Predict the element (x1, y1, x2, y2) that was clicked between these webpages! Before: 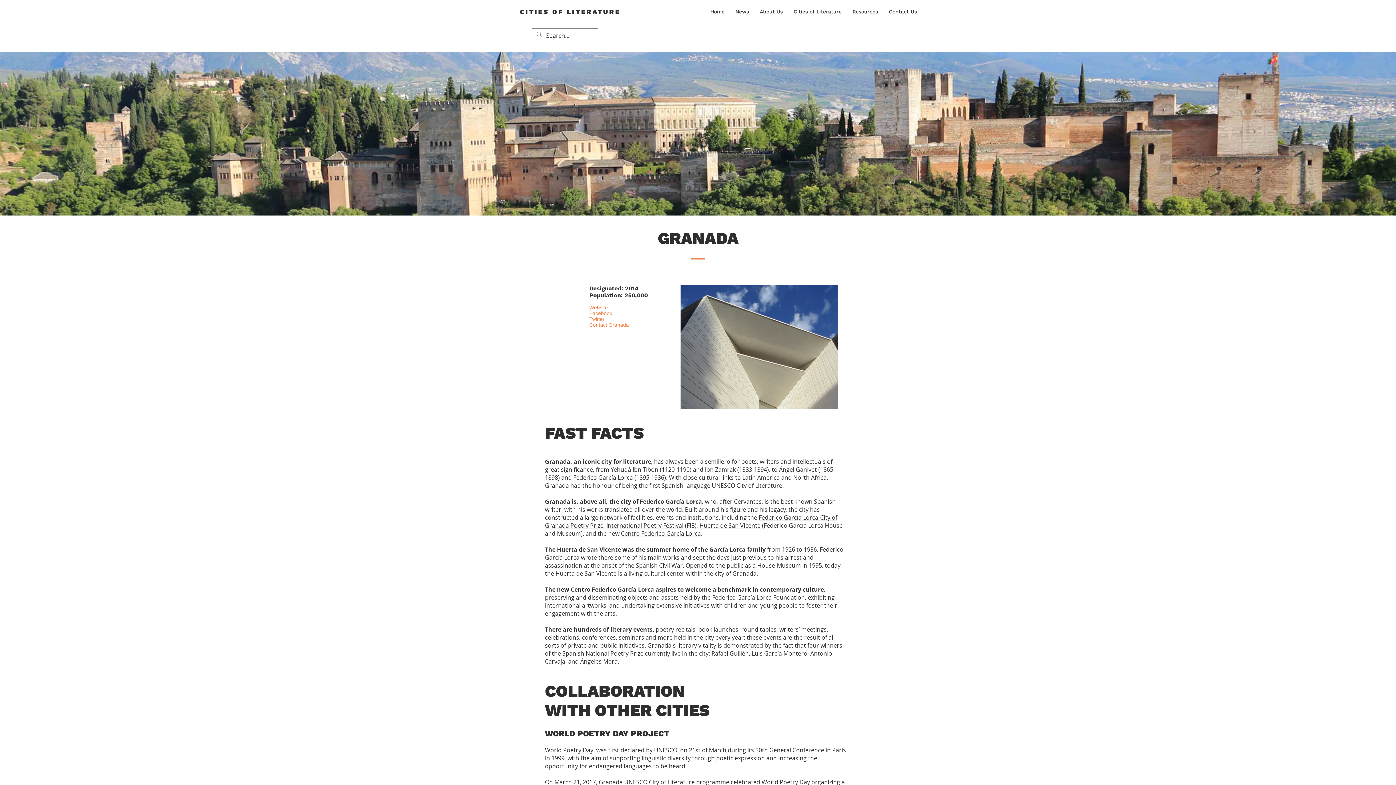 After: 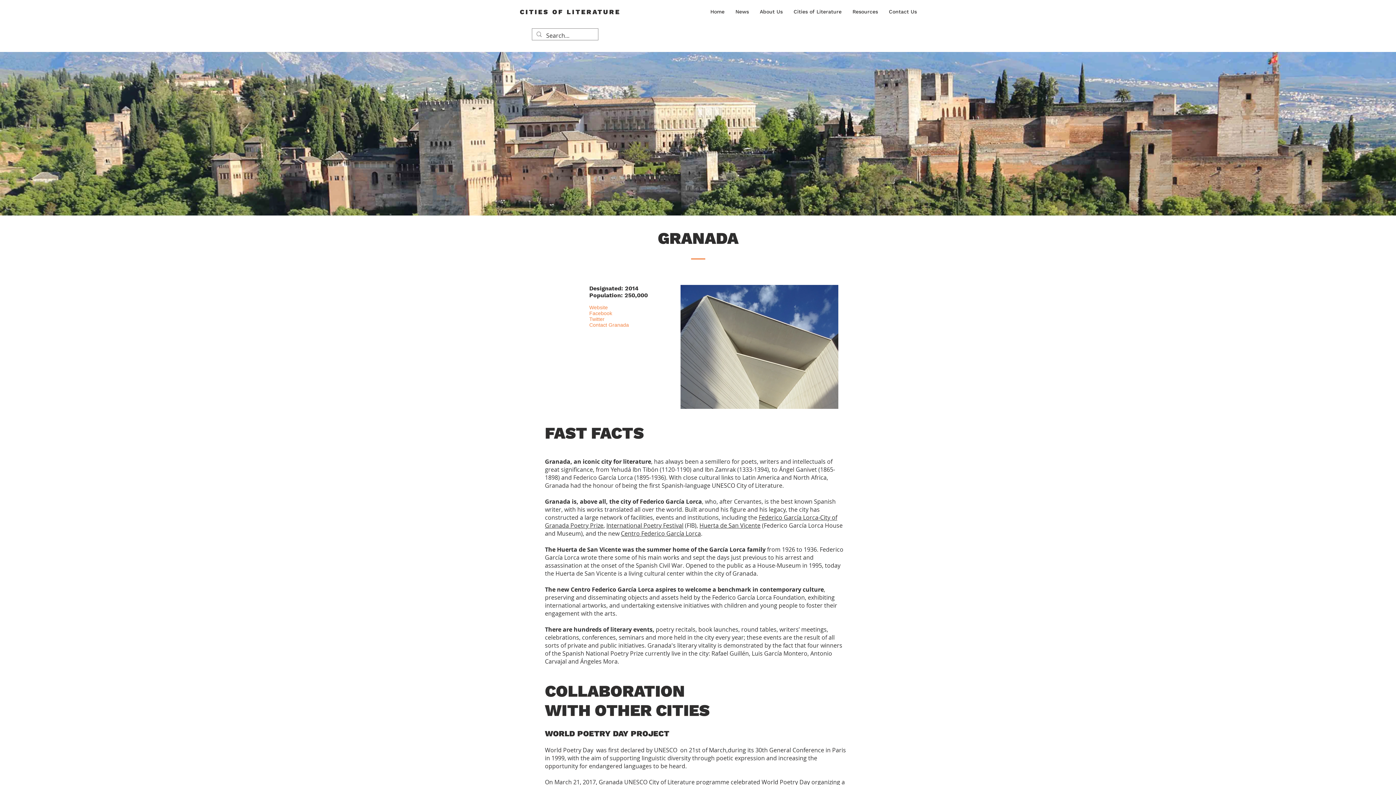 Action: bbox: (699, 521, 760, 529) label: Huerta de San Vicente